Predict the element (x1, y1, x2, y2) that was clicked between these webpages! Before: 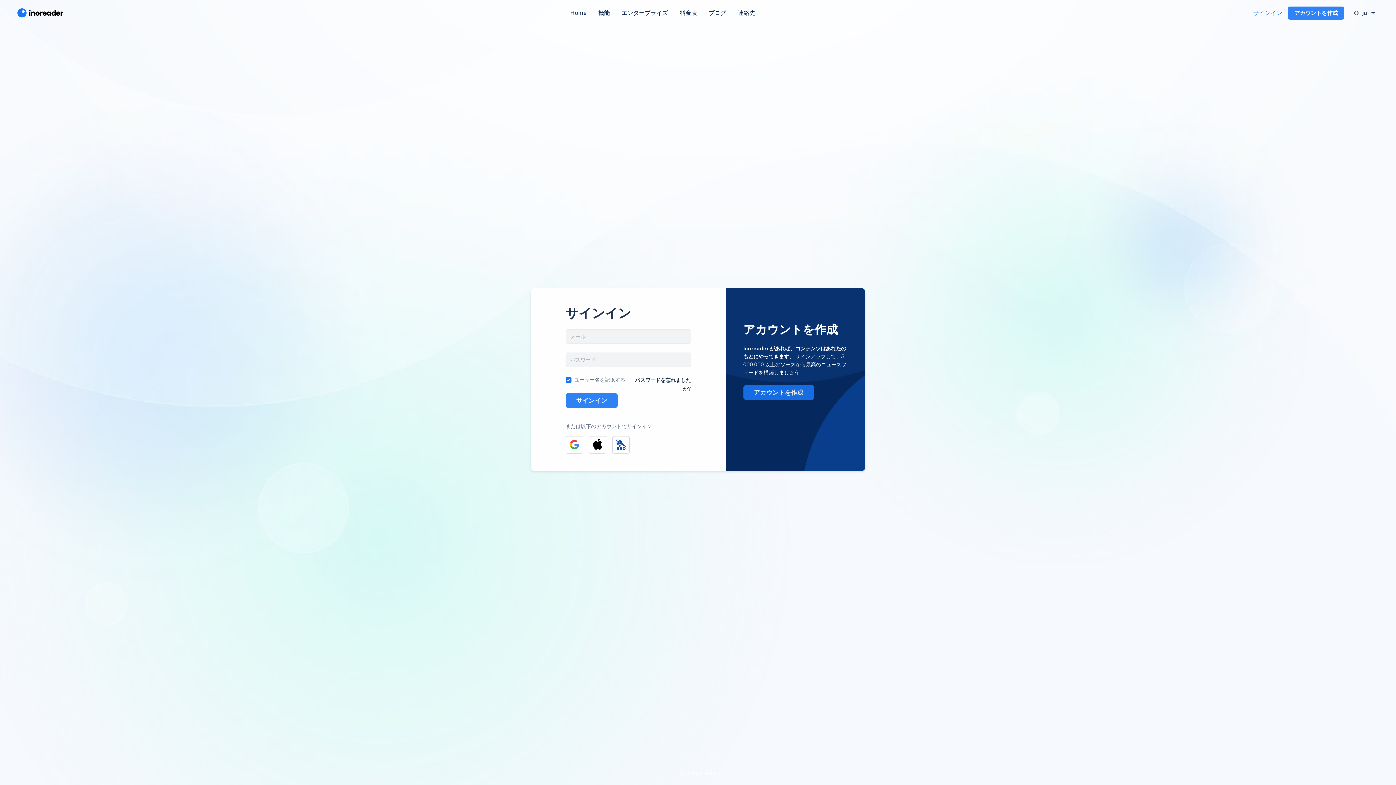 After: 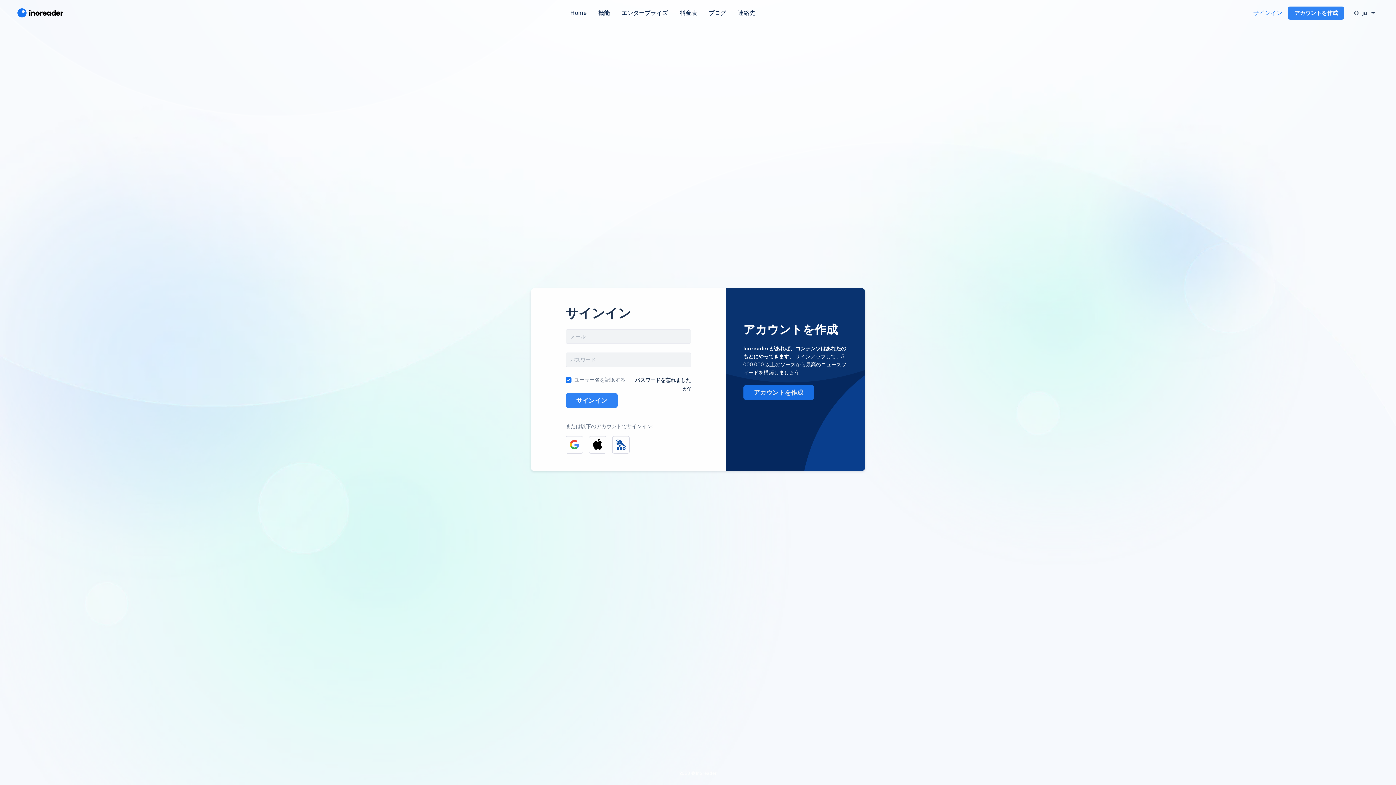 Action: label: サインイン bbox: (1253, 8, 1282, 17)